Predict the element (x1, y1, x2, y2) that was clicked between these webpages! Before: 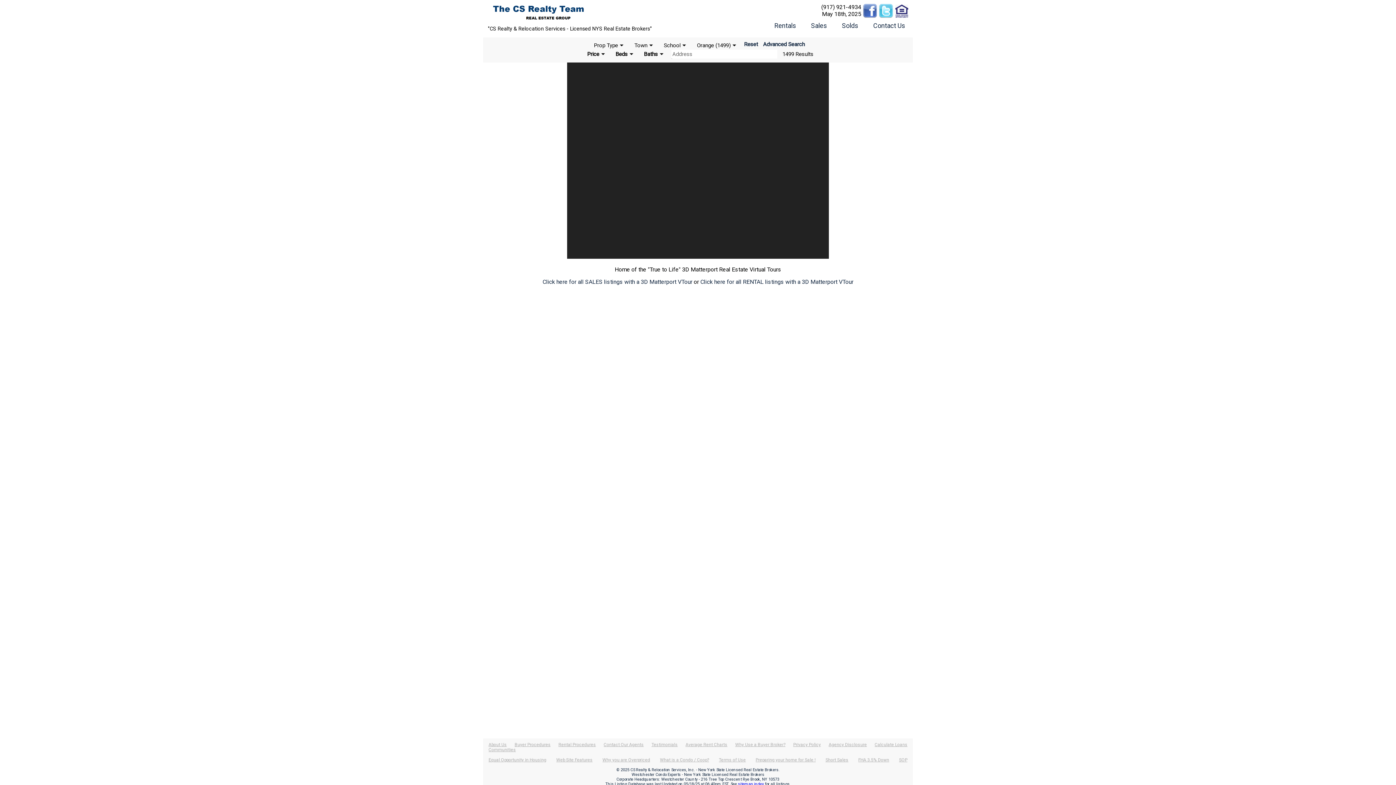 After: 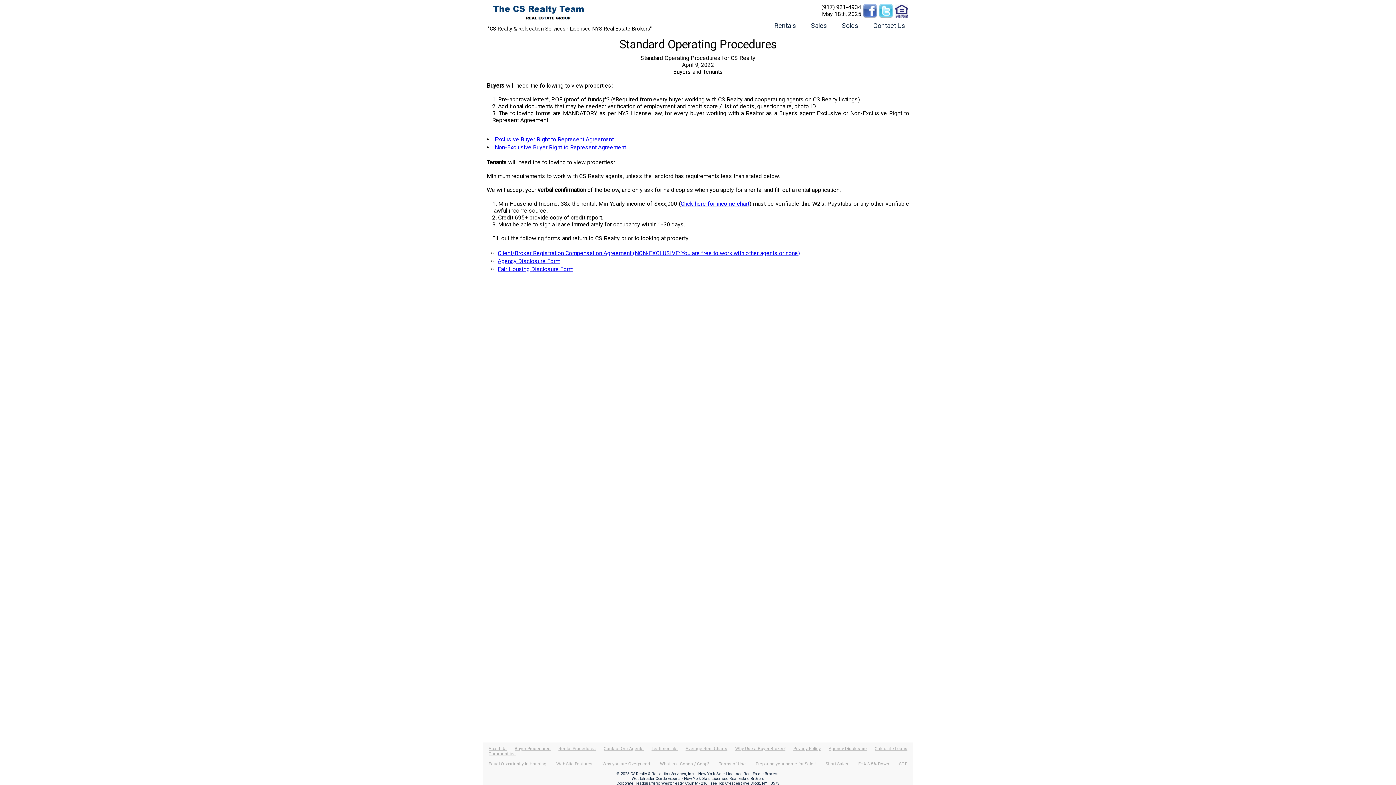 Action: bbox: (899, 757, 907, 762) label: SOP